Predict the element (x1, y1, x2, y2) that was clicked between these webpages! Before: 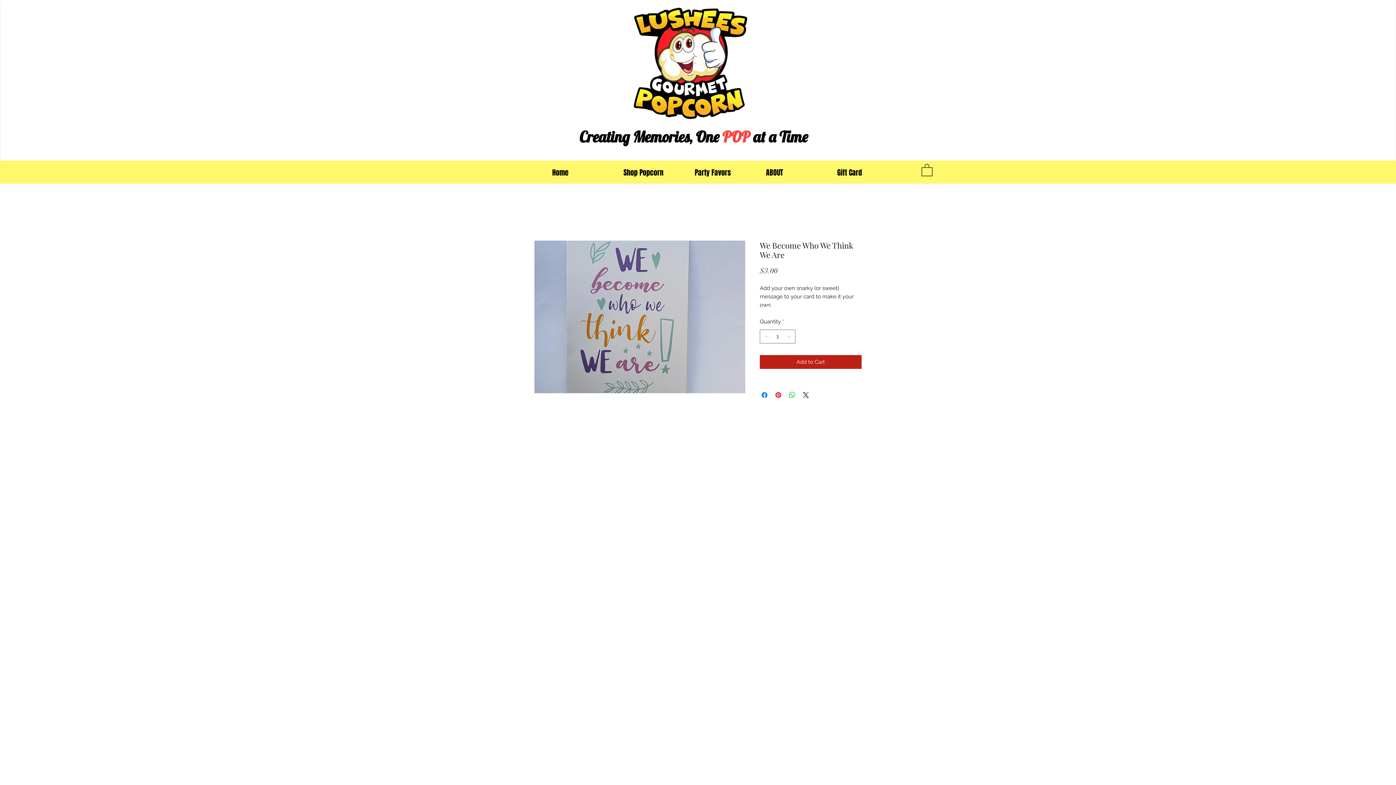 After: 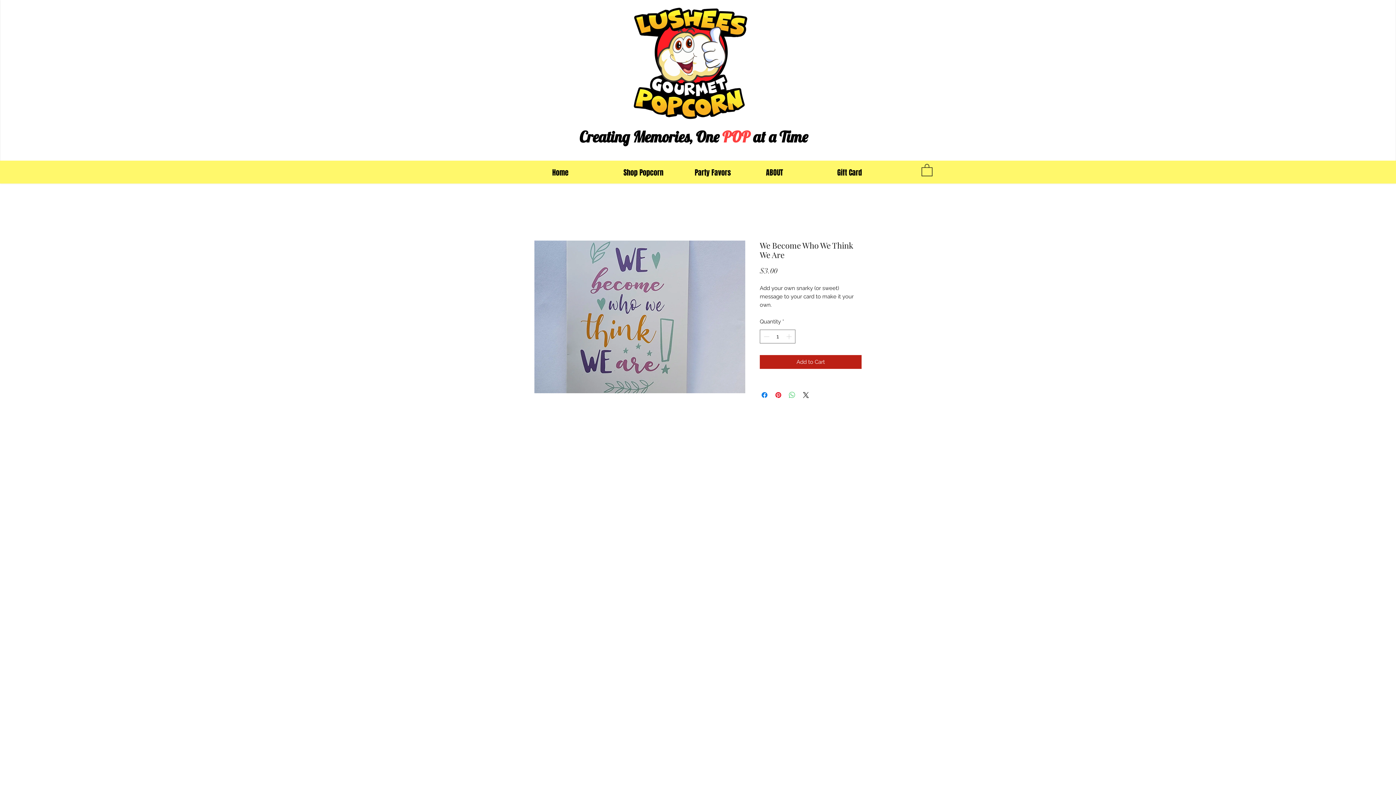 Action: bbox: (788, 390, 796, 399) label: Share on WhatsApp